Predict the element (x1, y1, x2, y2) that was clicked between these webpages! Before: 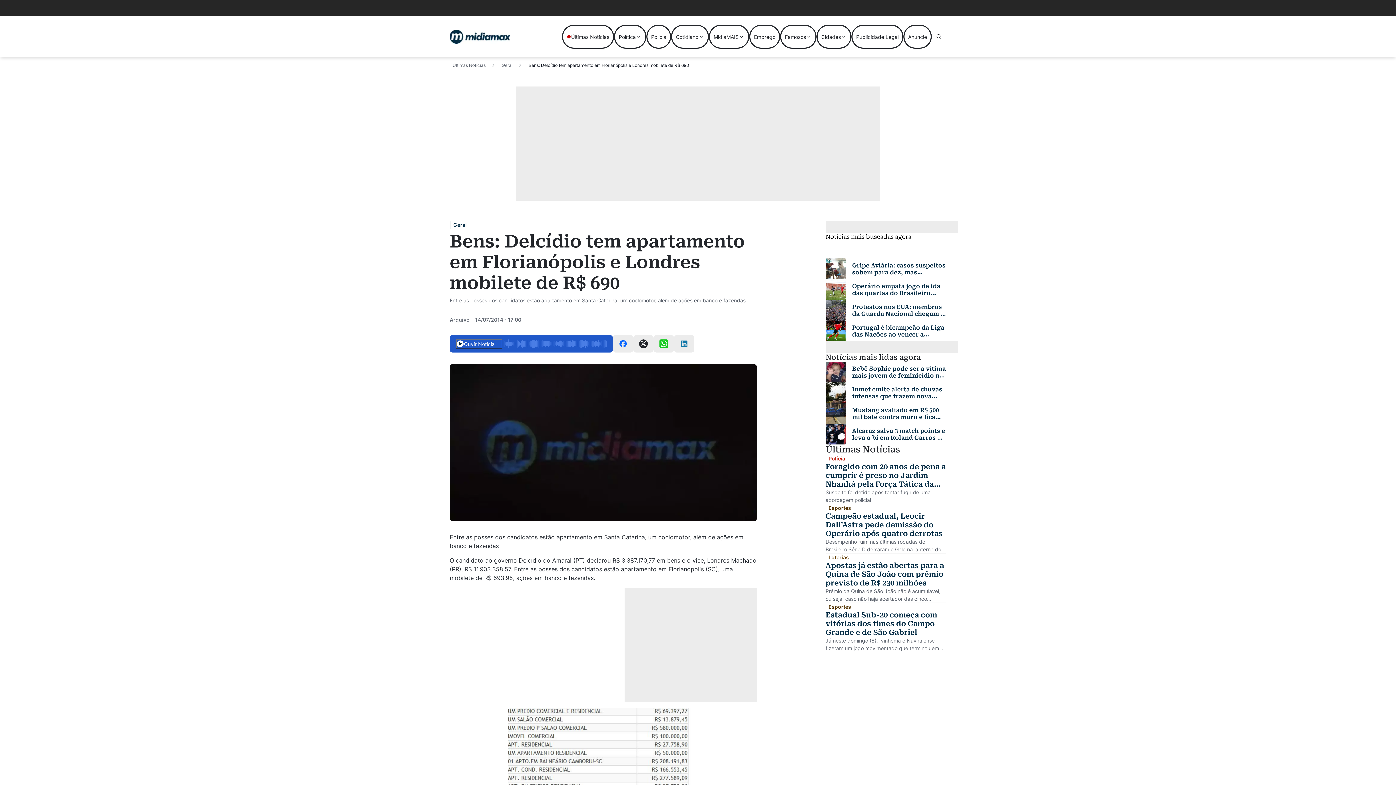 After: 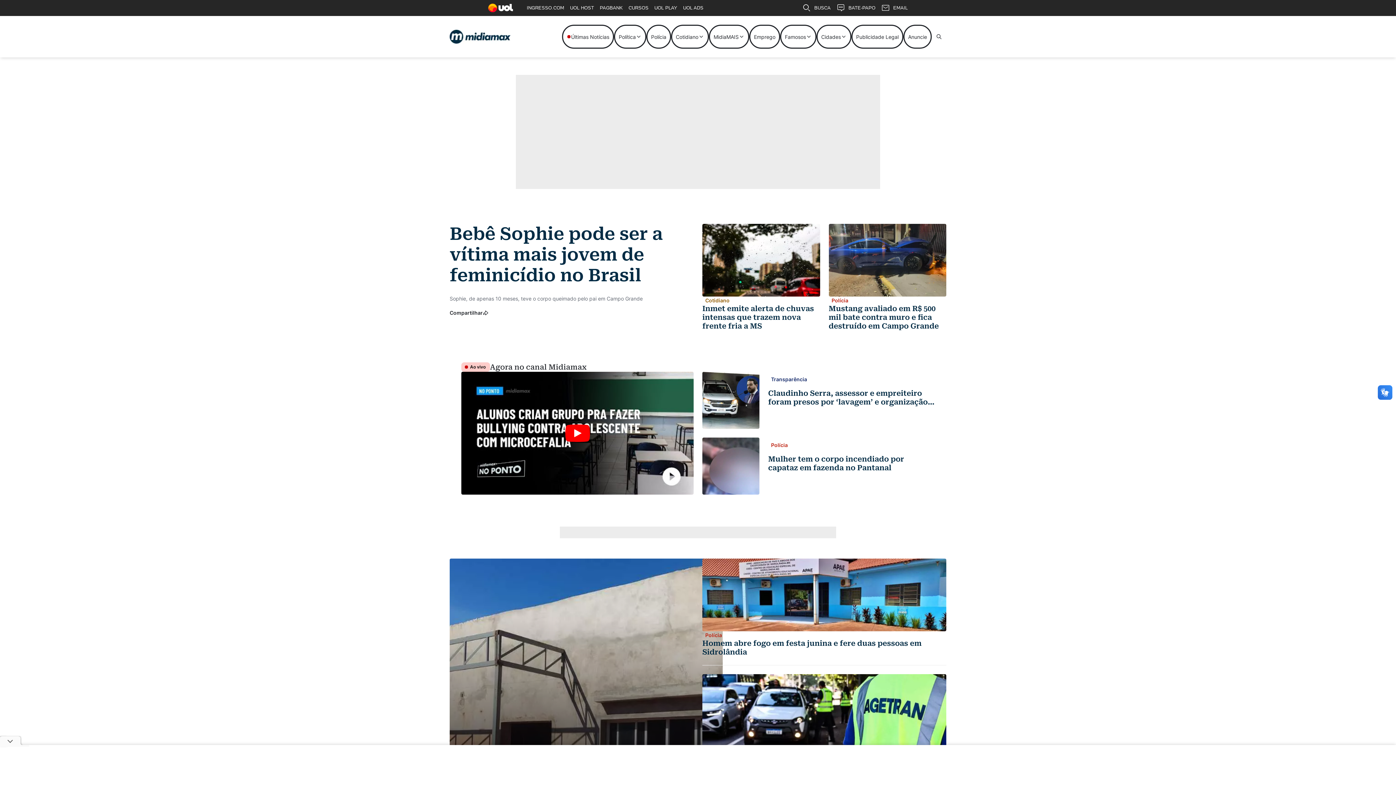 Action: bbox: (449, 29, 510, 43)